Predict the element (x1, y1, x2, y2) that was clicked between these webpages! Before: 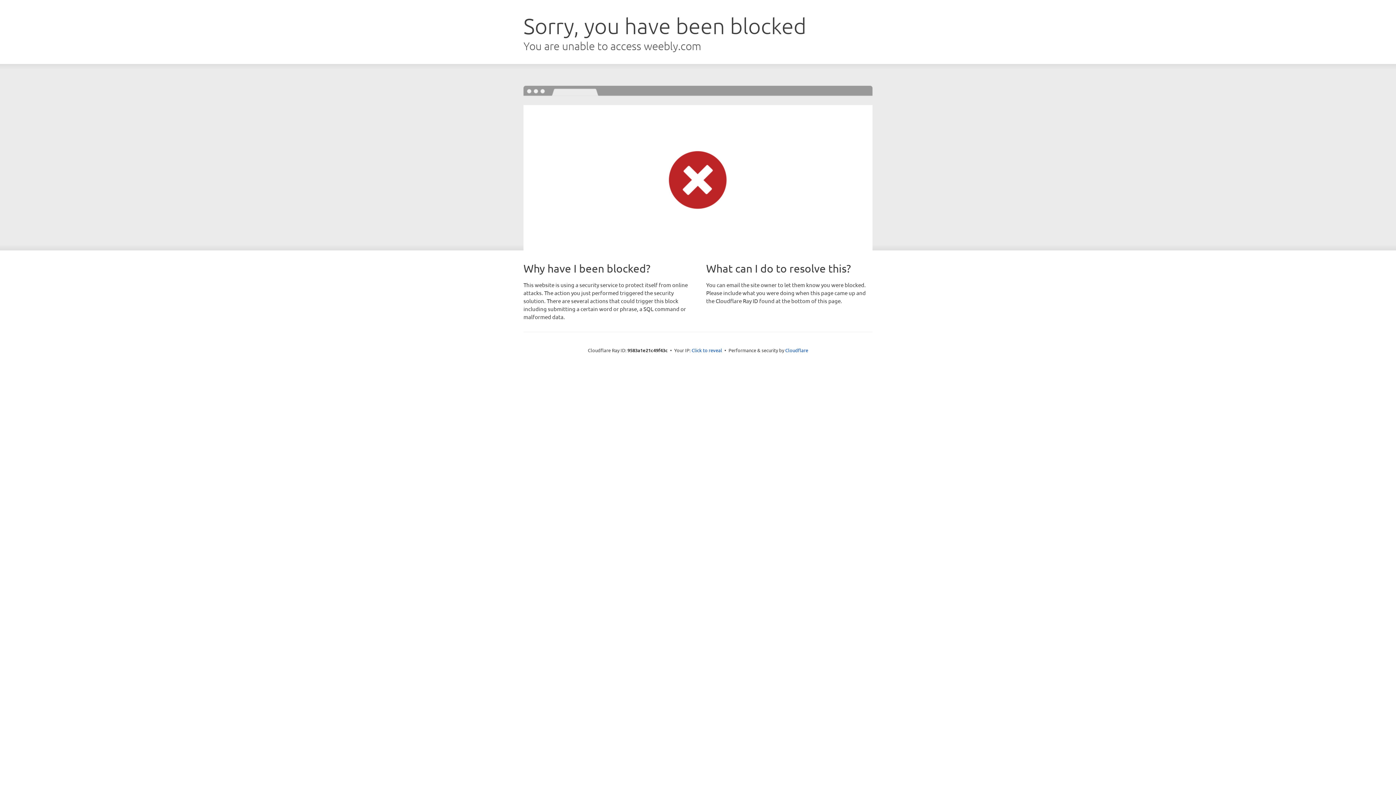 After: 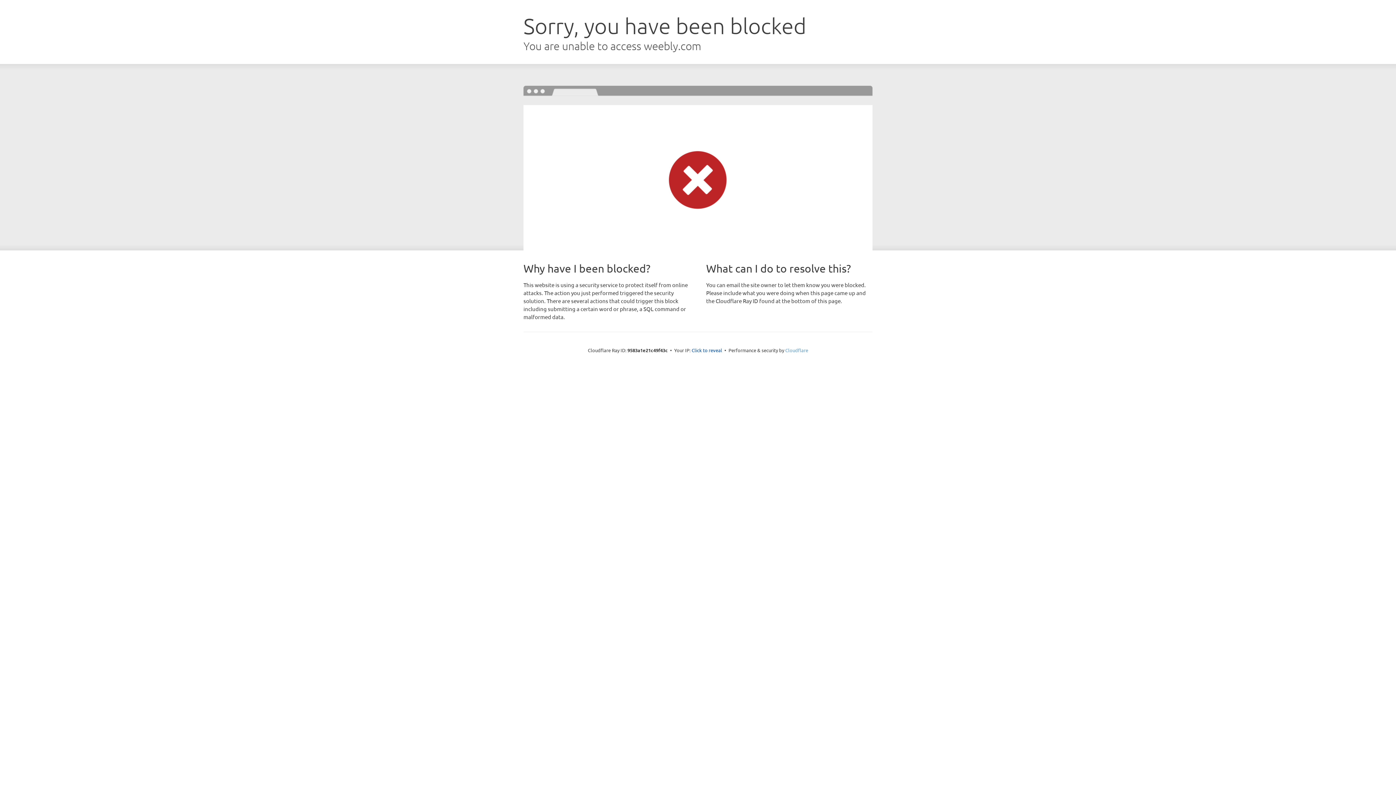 Action: bbox: (785, 347, 808, 353) label: Cloudflare